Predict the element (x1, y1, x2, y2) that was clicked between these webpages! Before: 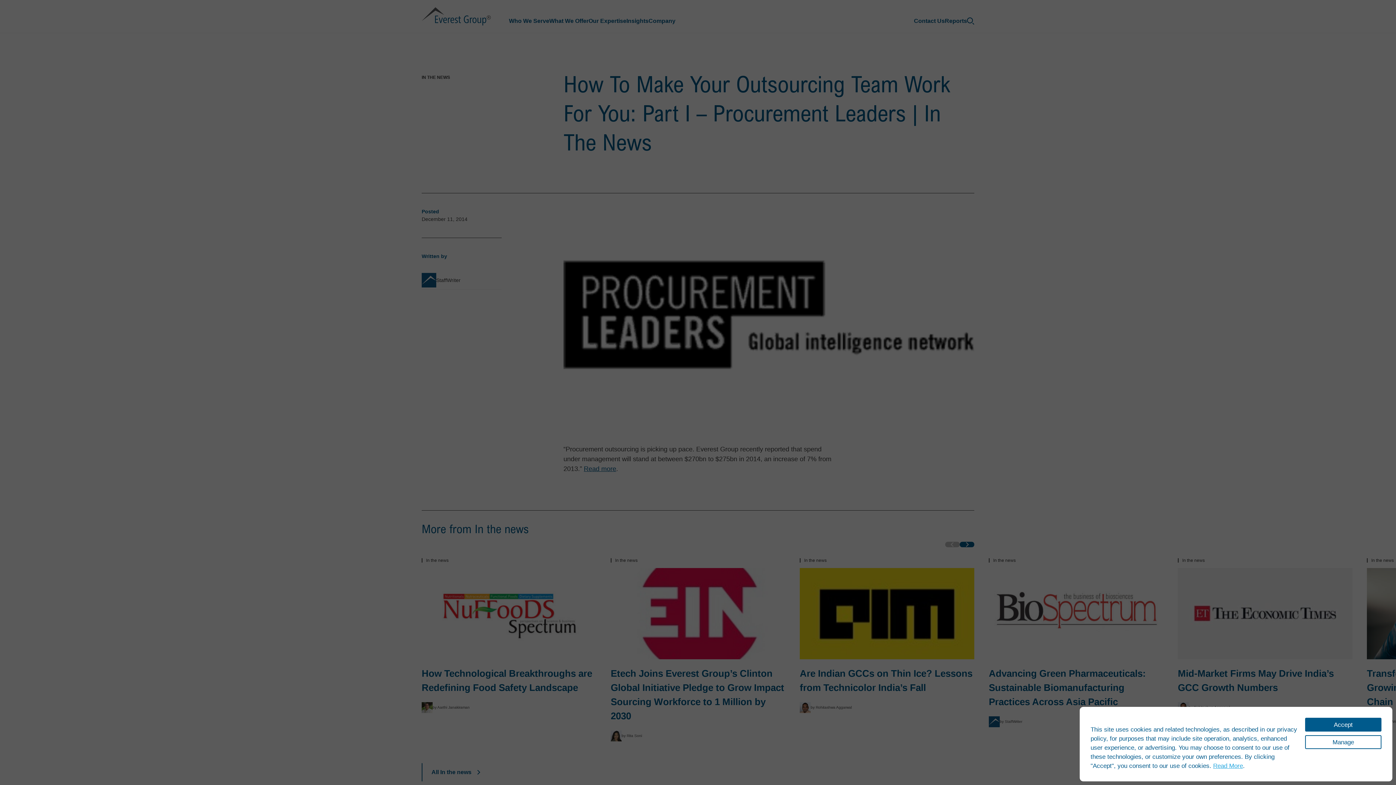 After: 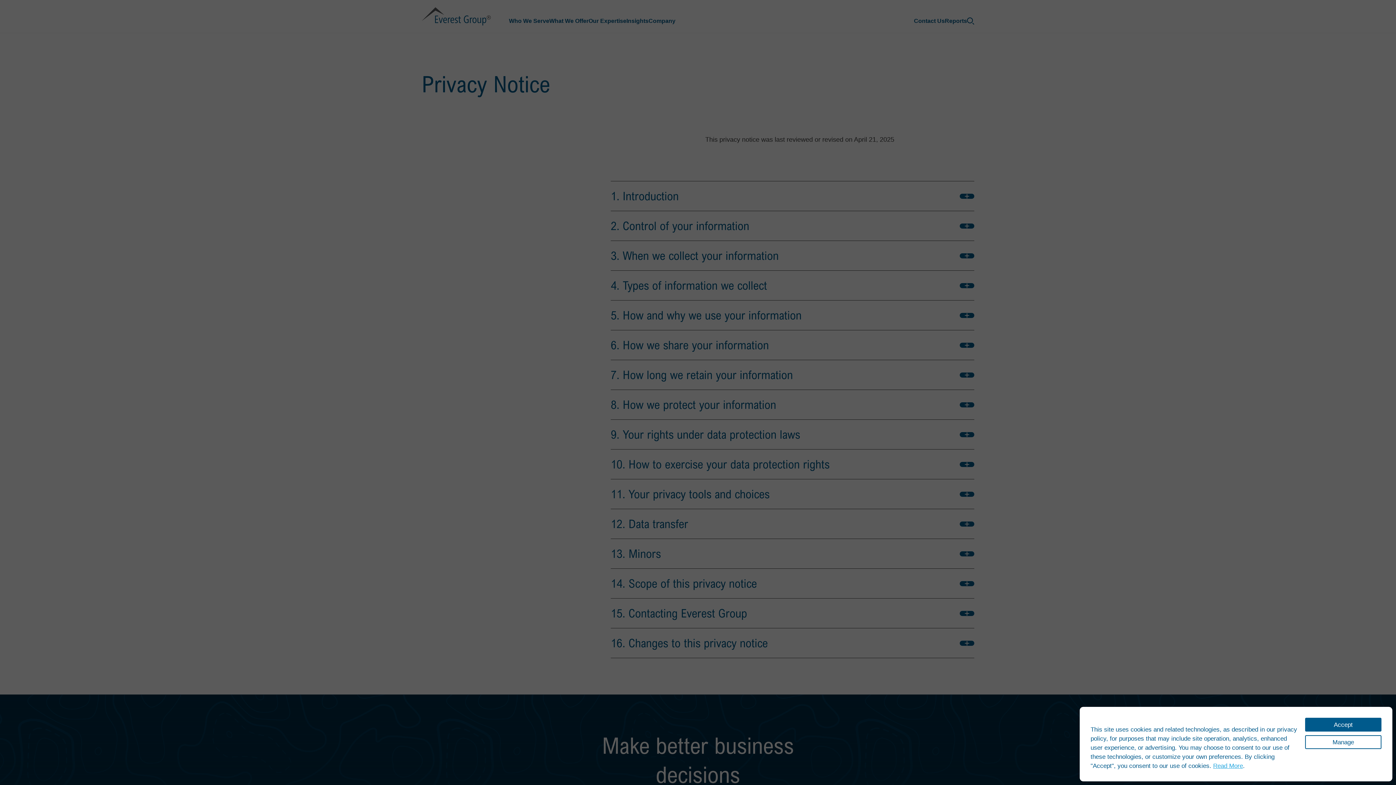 Action: label: Read More bbox: (1213, 762, 1243, 769)